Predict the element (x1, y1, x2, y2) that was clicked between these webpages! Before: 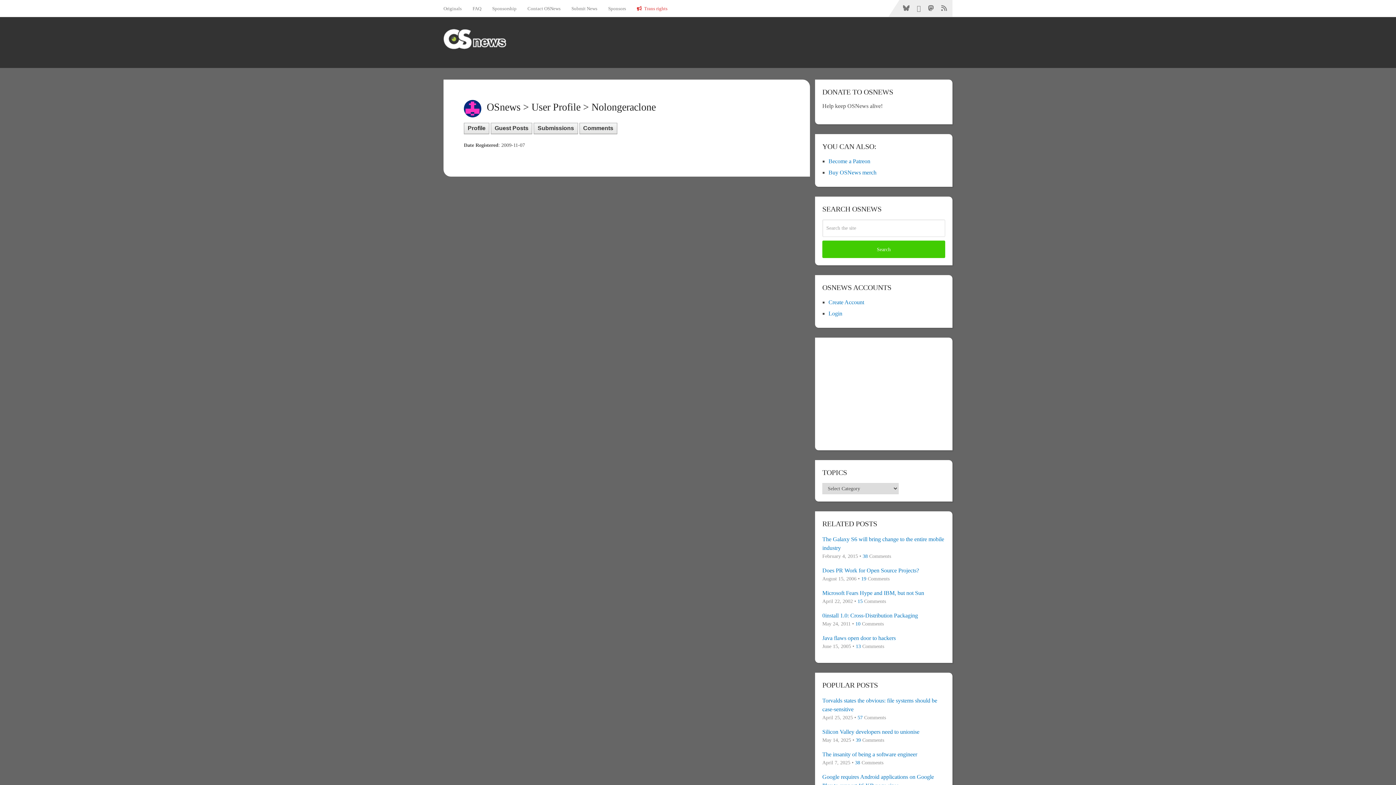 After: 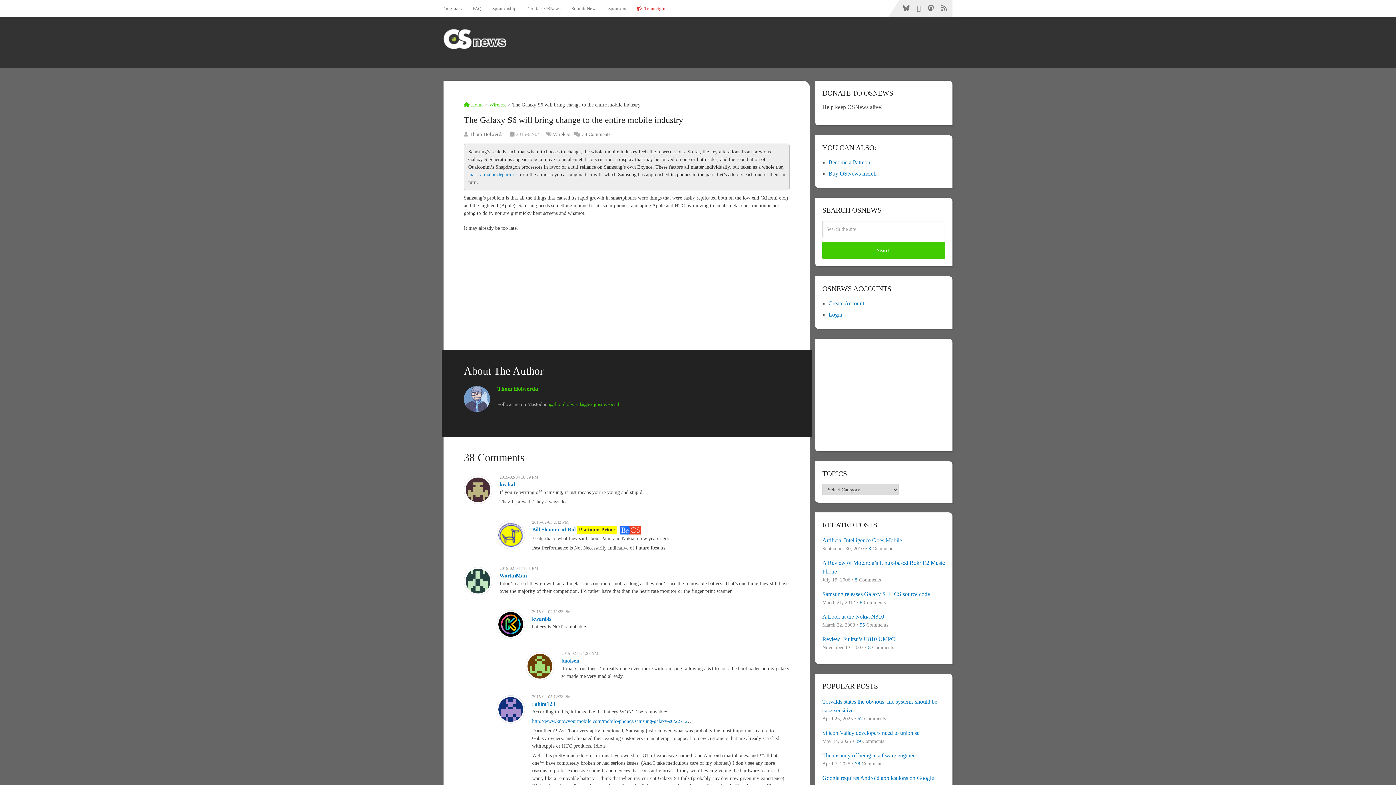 Action: label: The Galaxy S6 will bring change to the entire mobile industry bbox: (822, 535, 945, 552)